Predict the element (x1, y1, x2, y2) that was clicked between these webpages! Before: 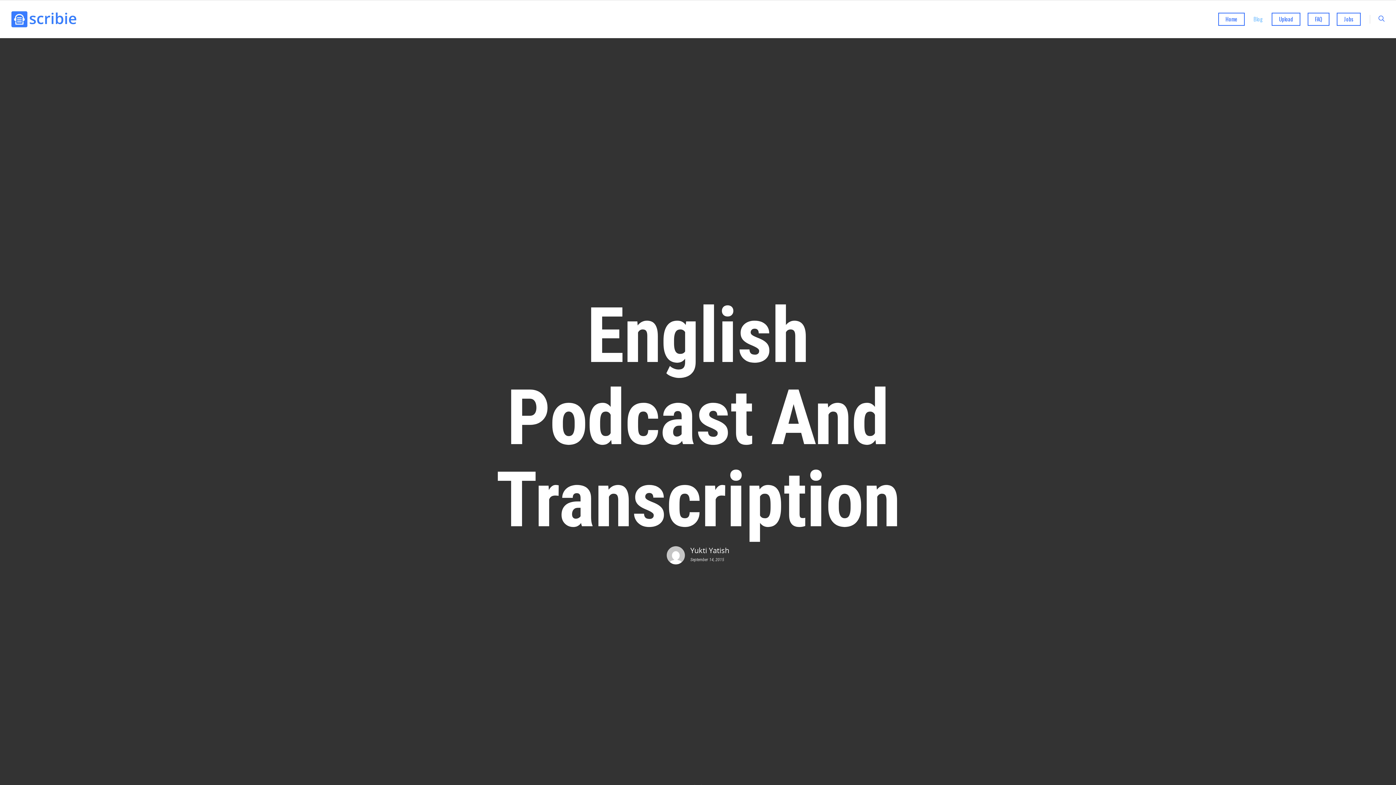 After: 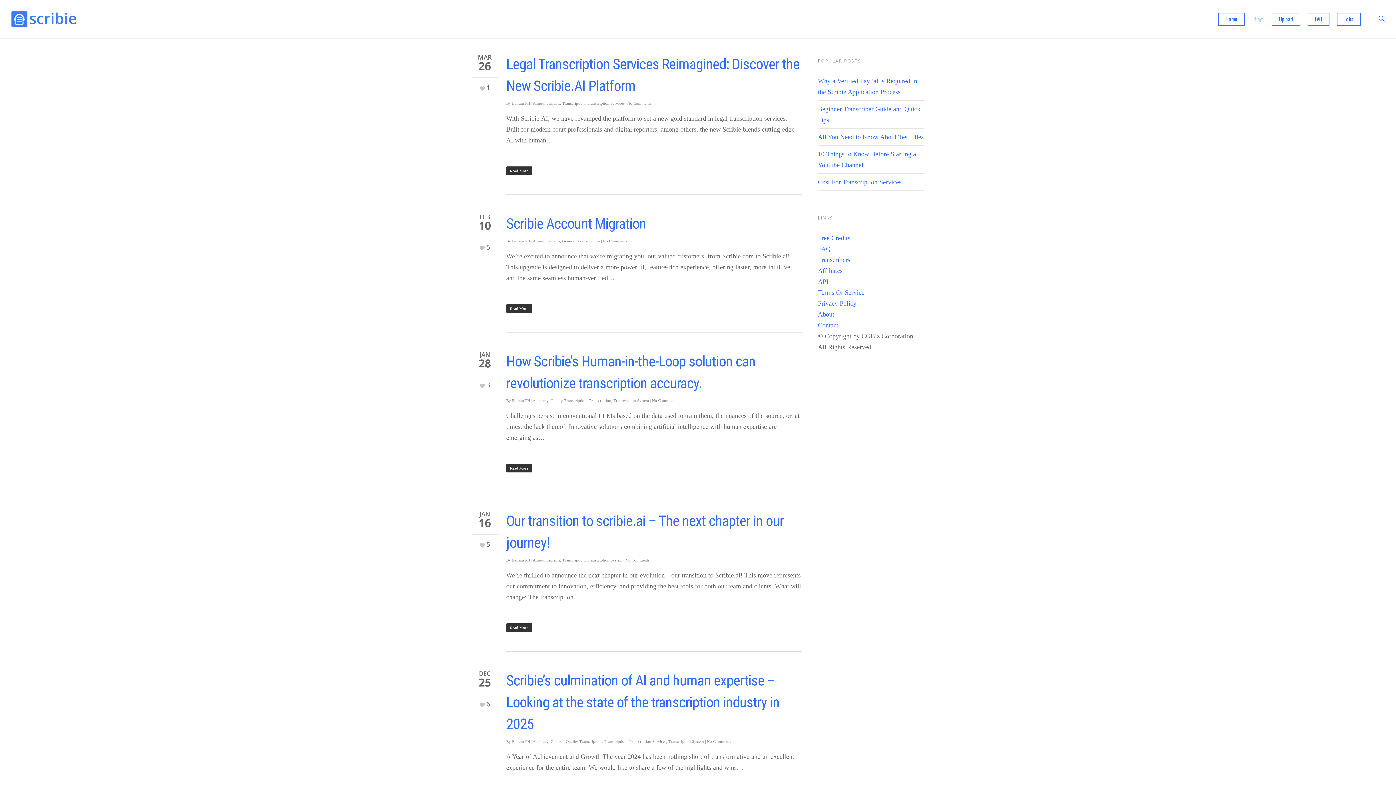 Action: bbox: (1249, 10, 1268, 38) label: Blog